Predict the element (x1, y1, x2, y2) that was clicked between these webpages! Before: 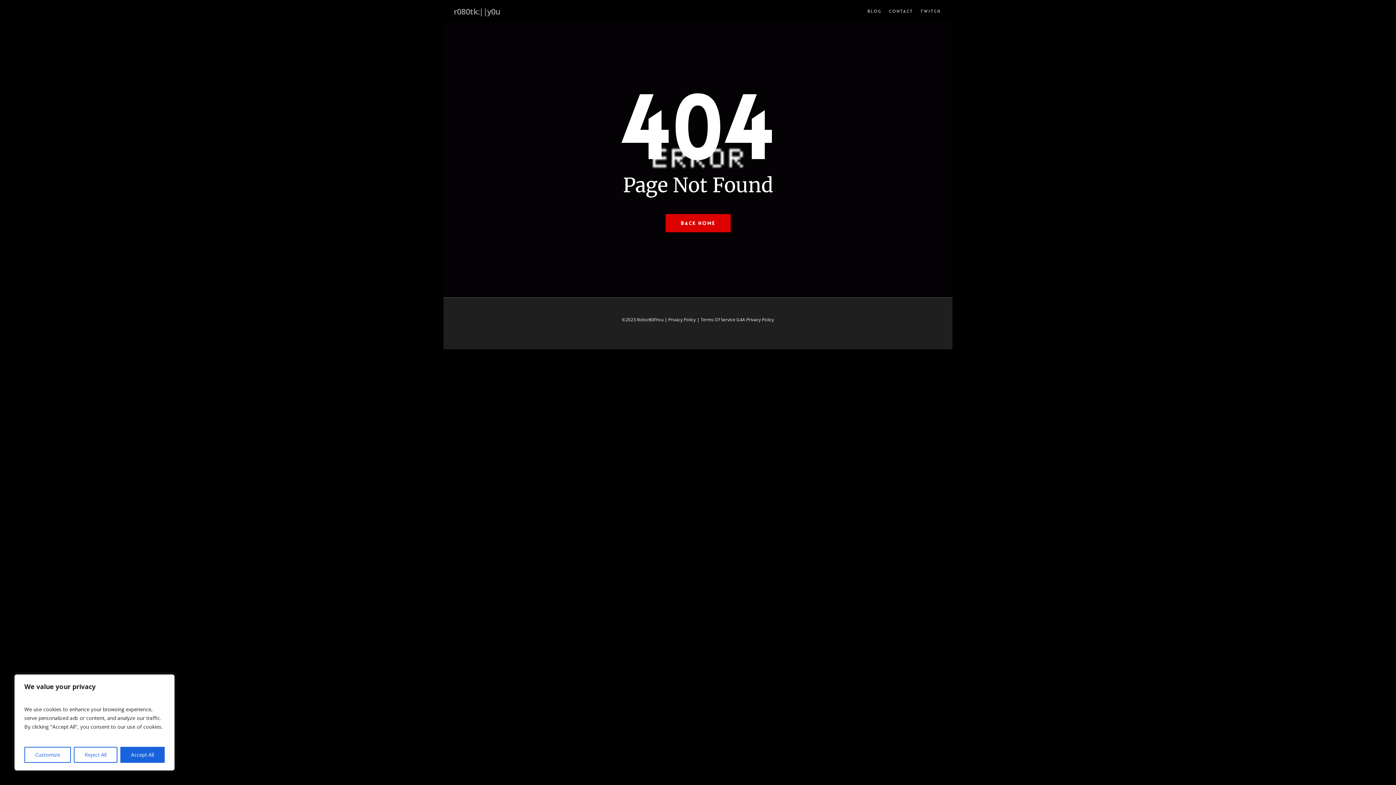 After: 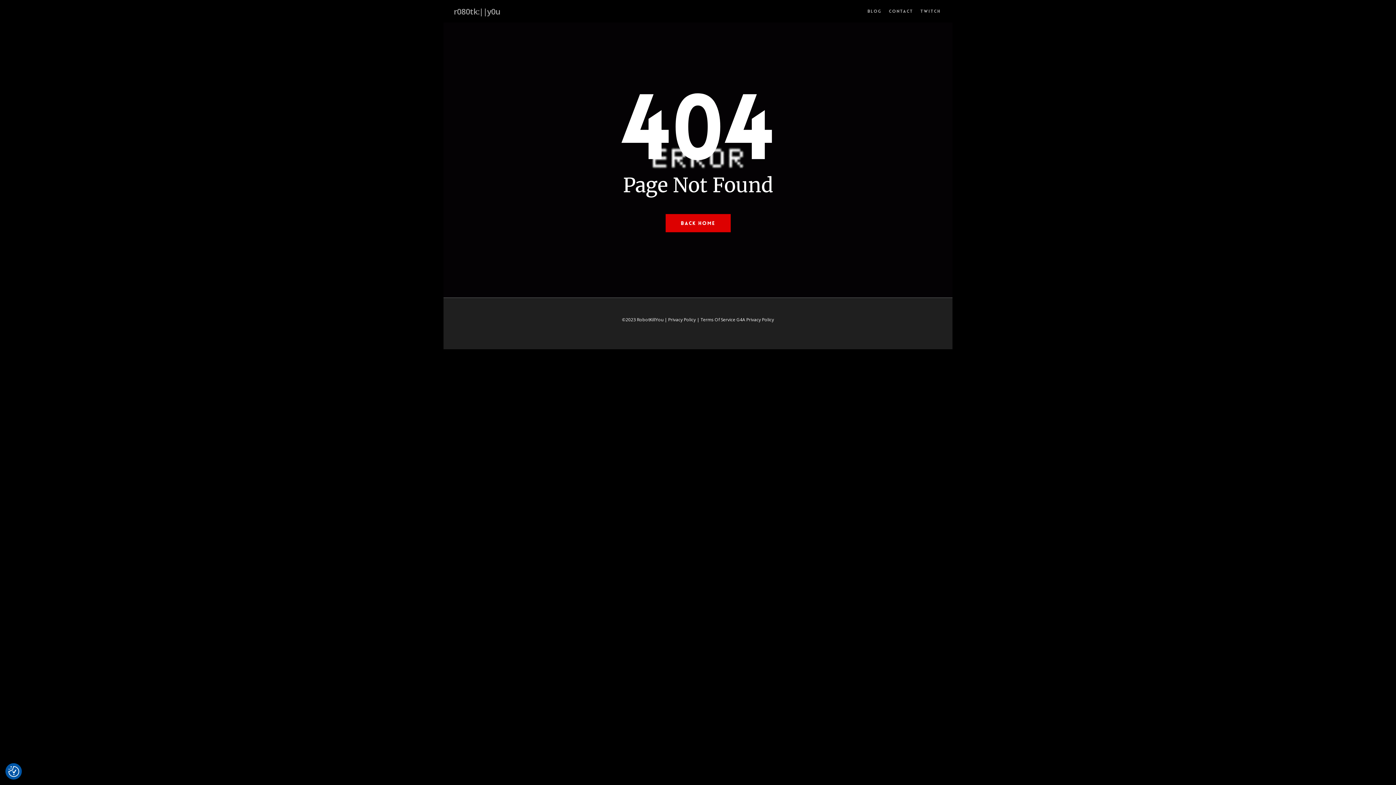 Action: bbox: (73, 747, 117, 763) label: Reject All